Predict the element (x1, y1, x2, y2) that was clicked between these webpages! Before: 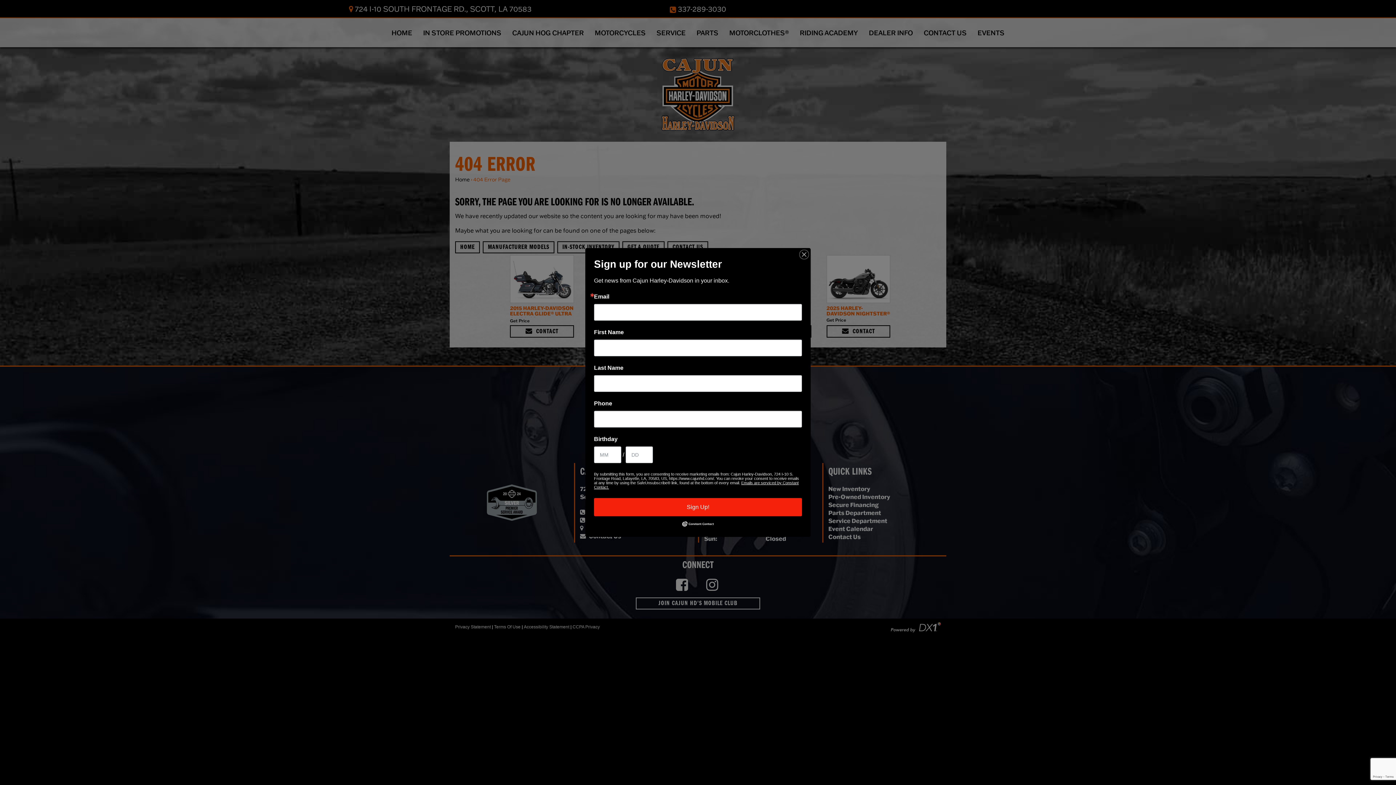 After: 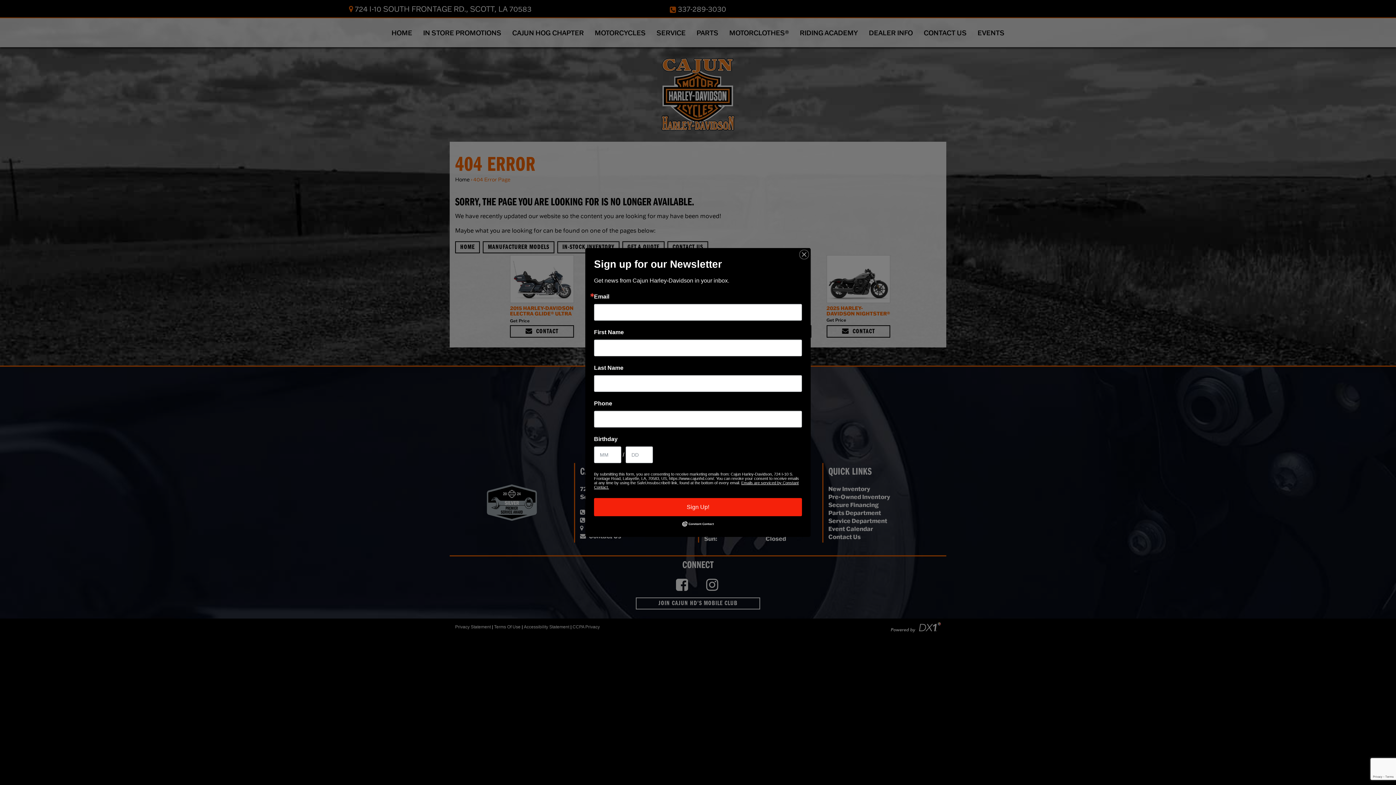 Action: bbox: (678, 521, 717, 526)